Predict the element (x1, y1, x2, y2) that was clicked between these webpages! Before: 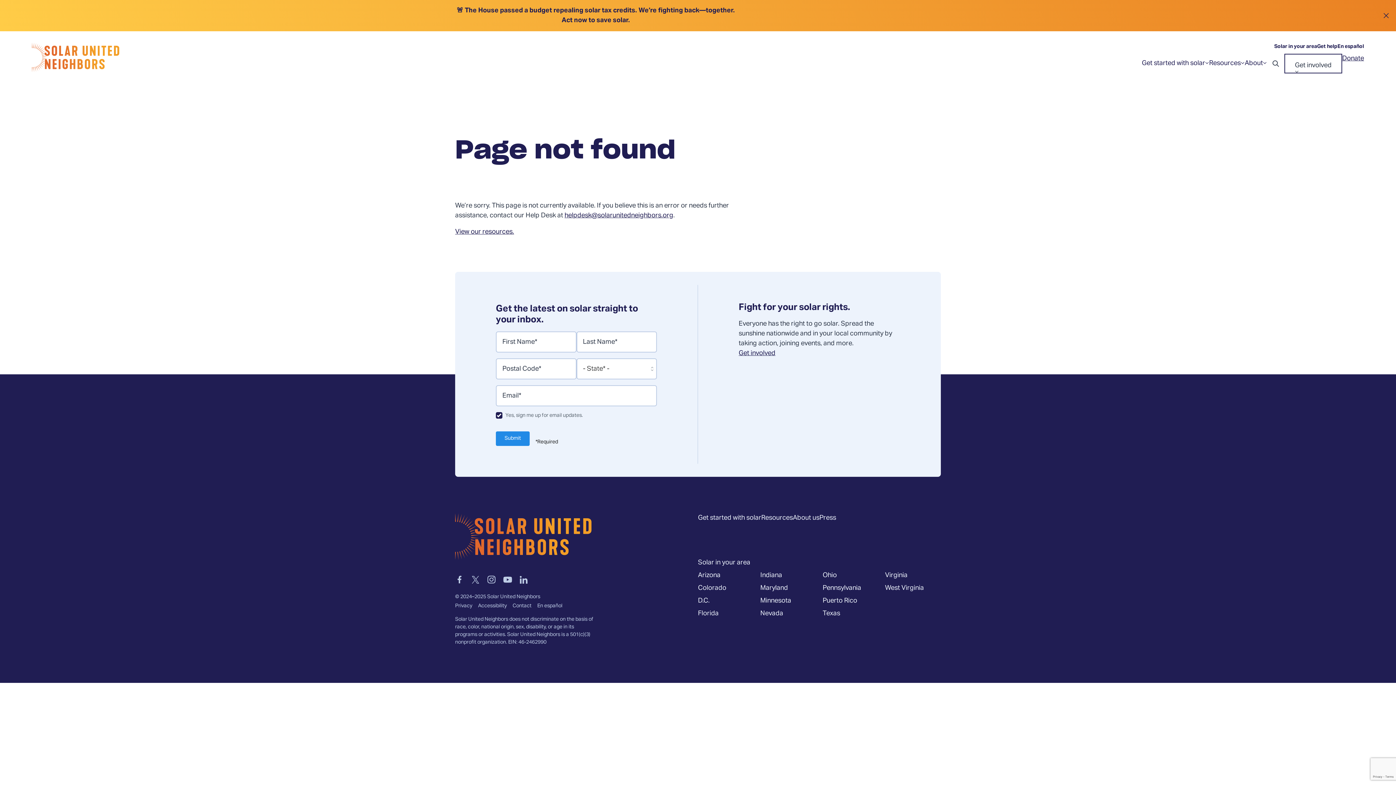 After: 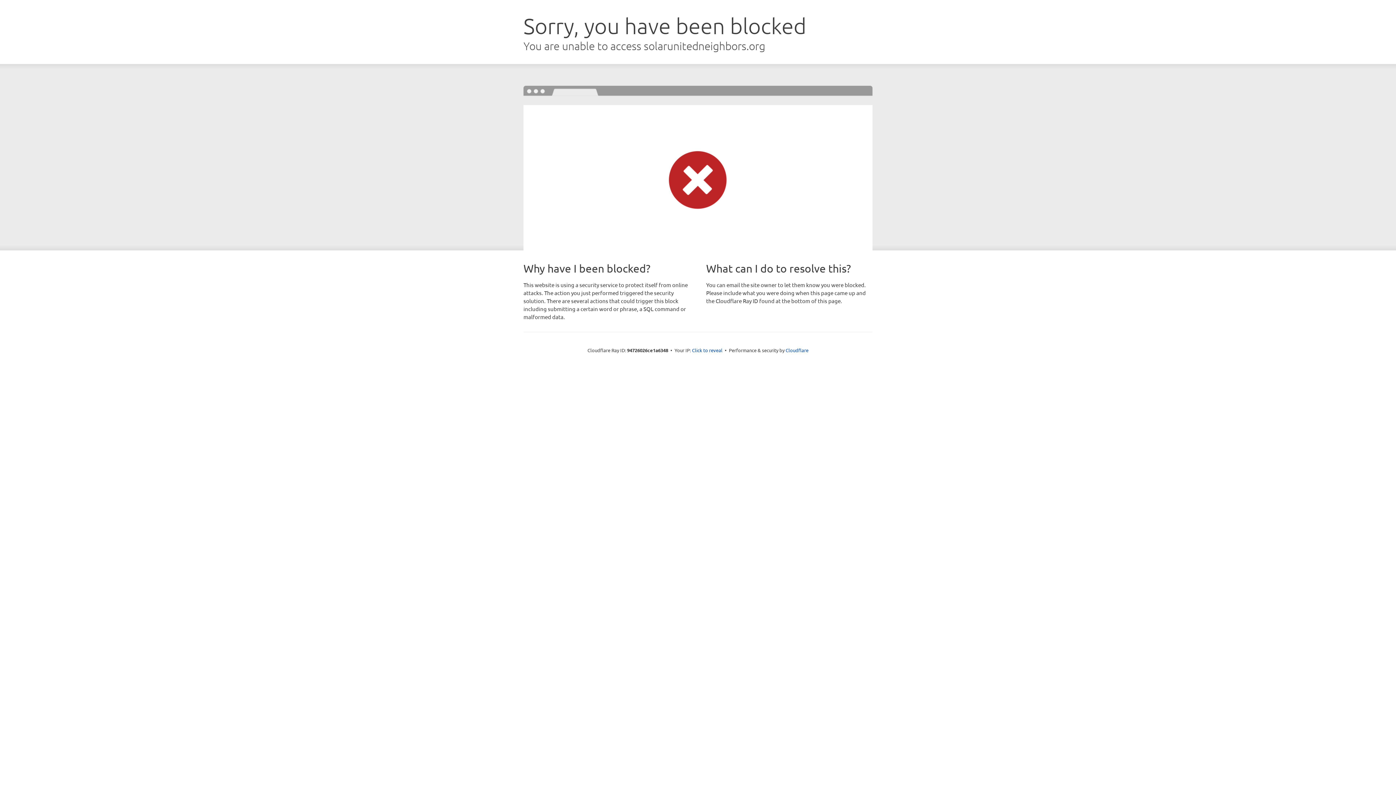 Action: label: Donate bbox: (1342, 51, 1364, 65)